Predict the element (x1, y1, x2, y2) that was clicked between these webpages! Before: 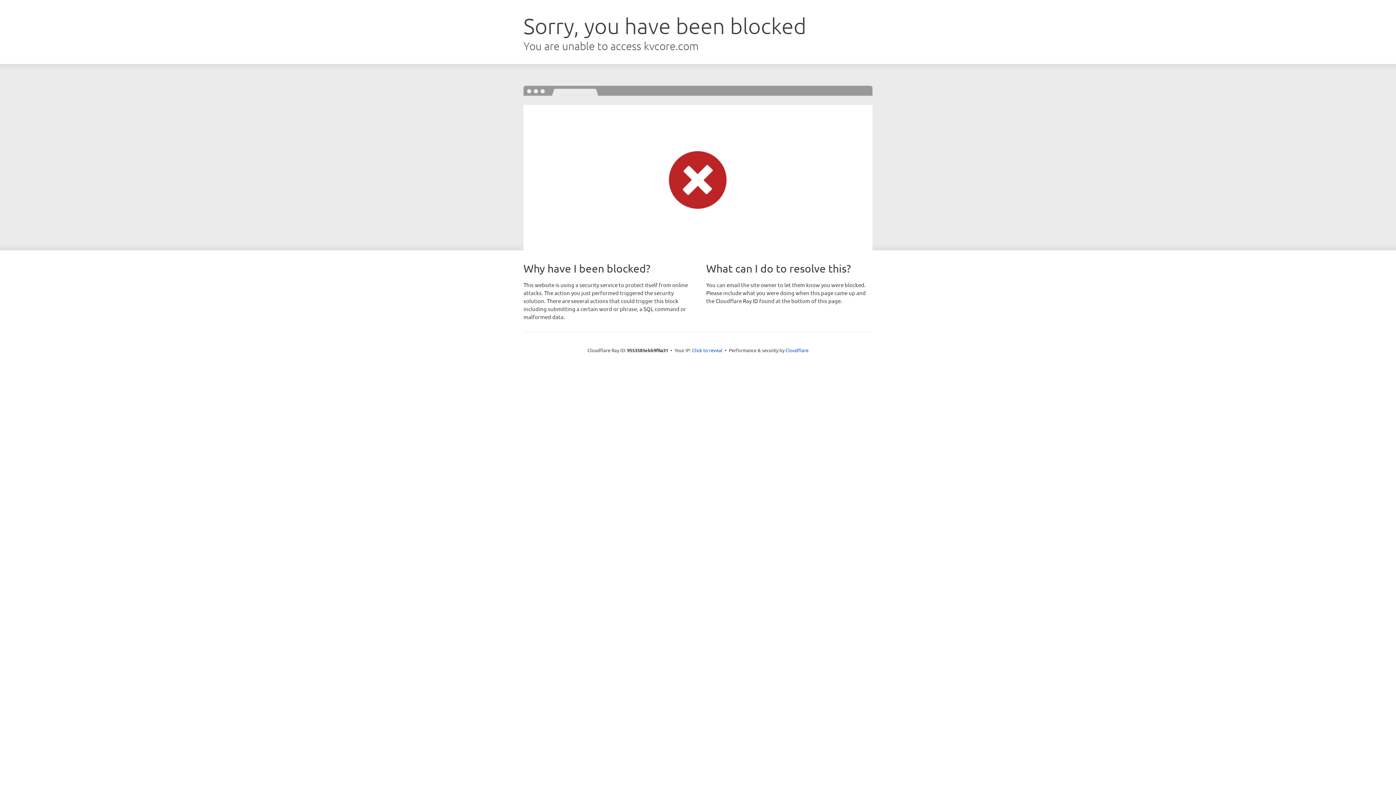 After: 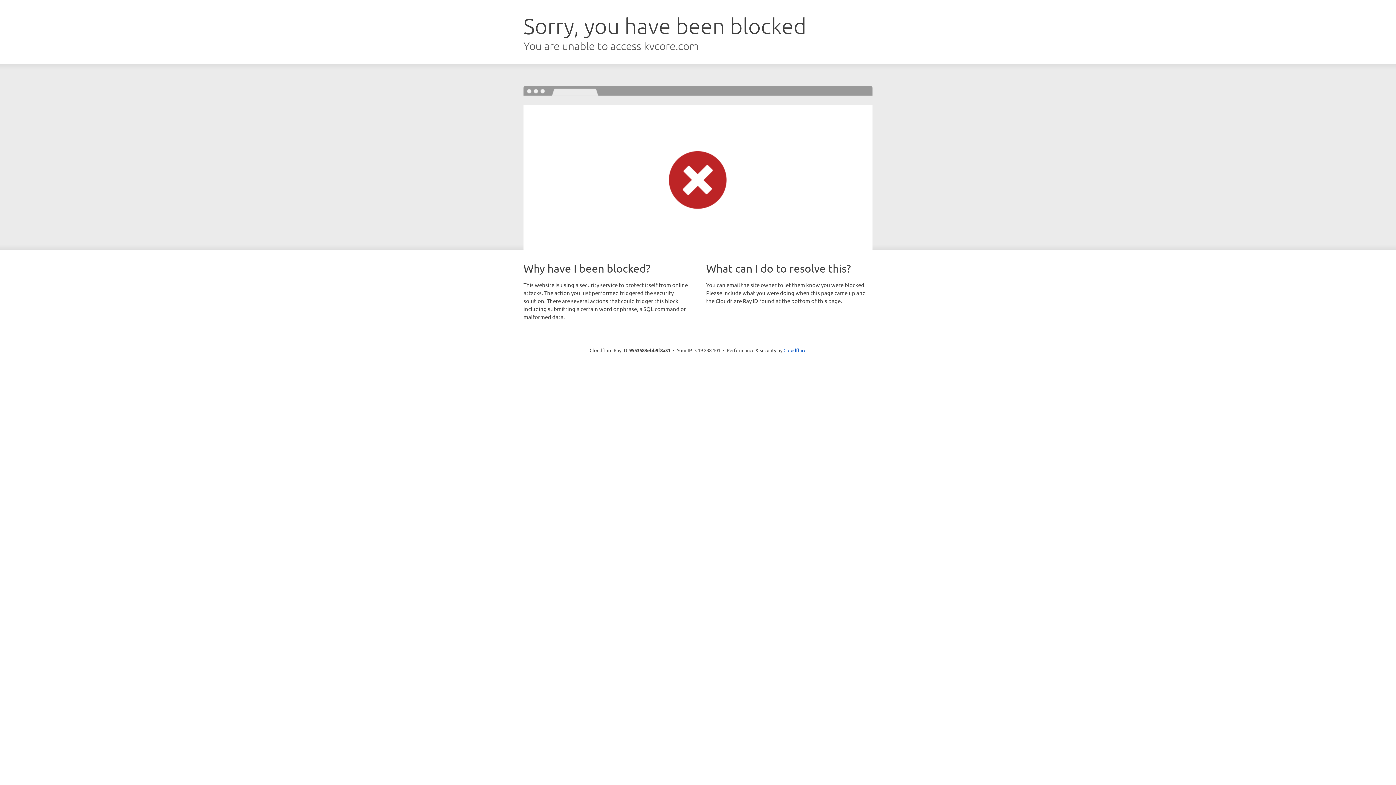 Action: bbox: (692, 346, 722, 353) label: Click to reveal